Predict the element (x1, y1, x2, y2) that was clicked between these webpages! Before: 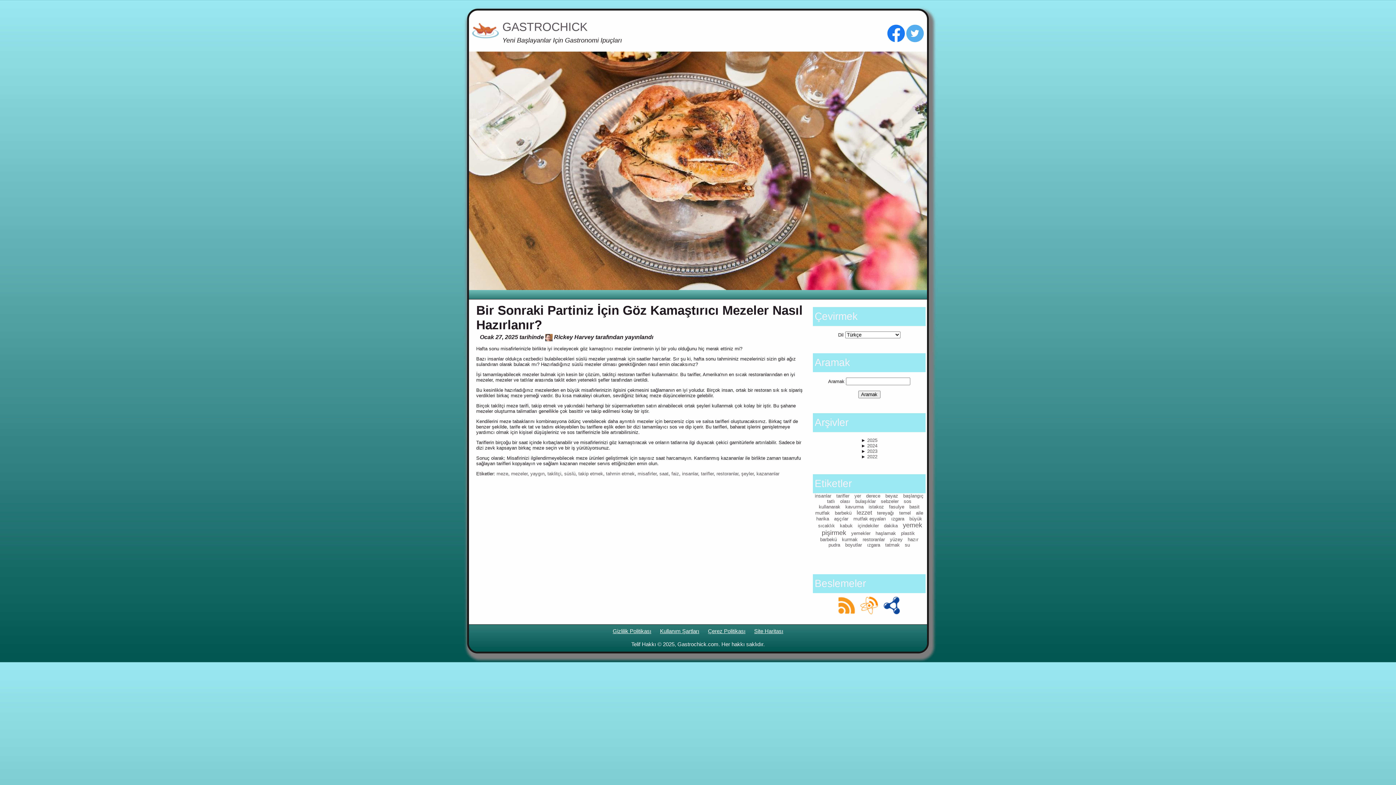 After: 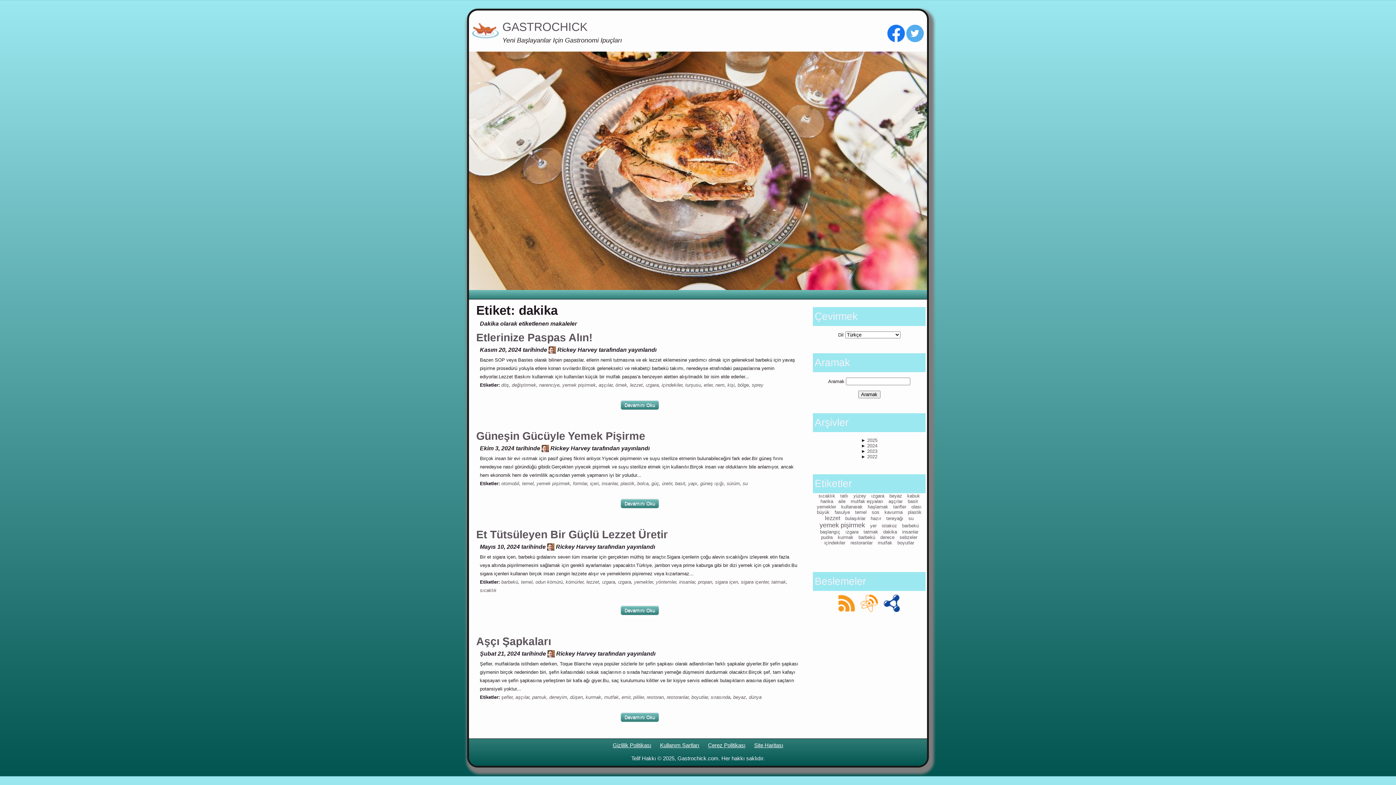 Action: label: dakika bbox: (884, 523, 898, 528)